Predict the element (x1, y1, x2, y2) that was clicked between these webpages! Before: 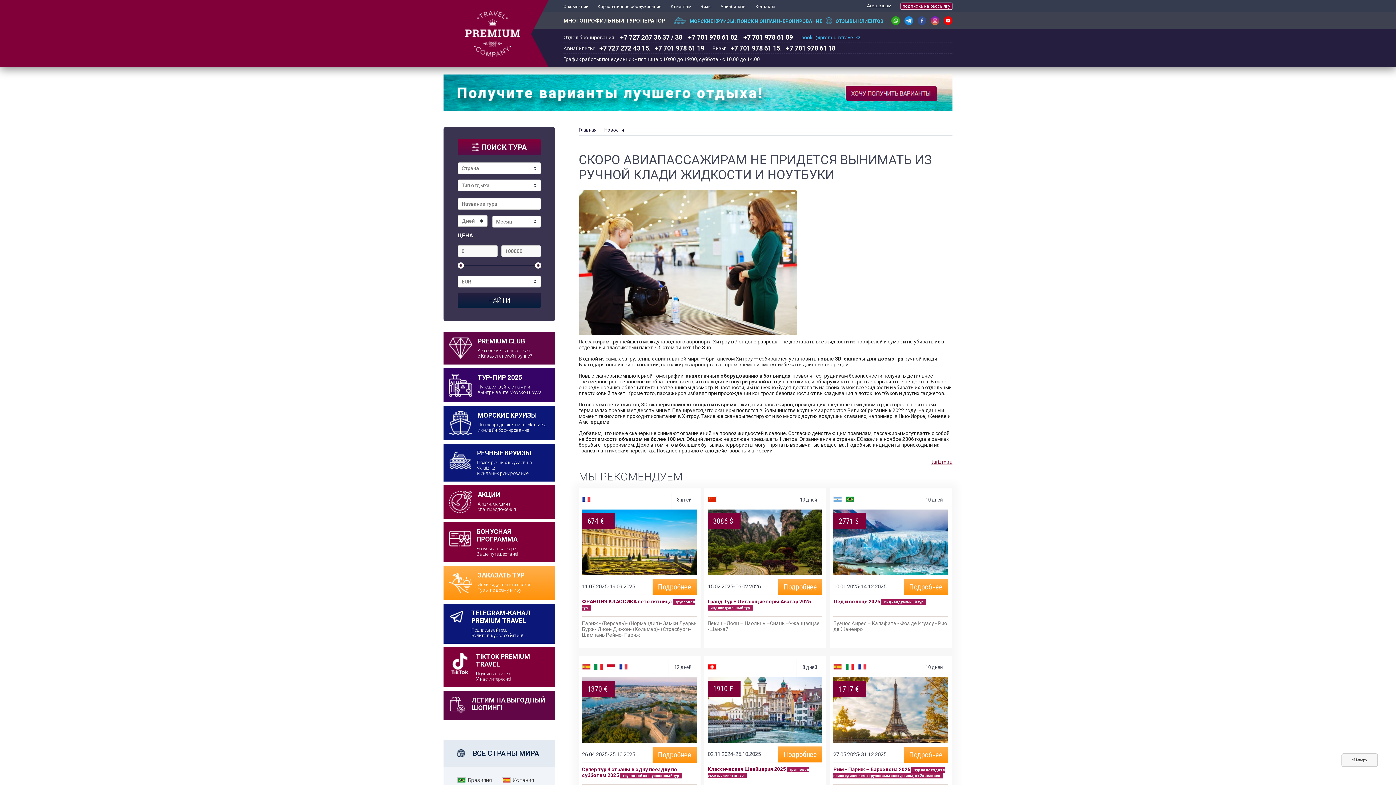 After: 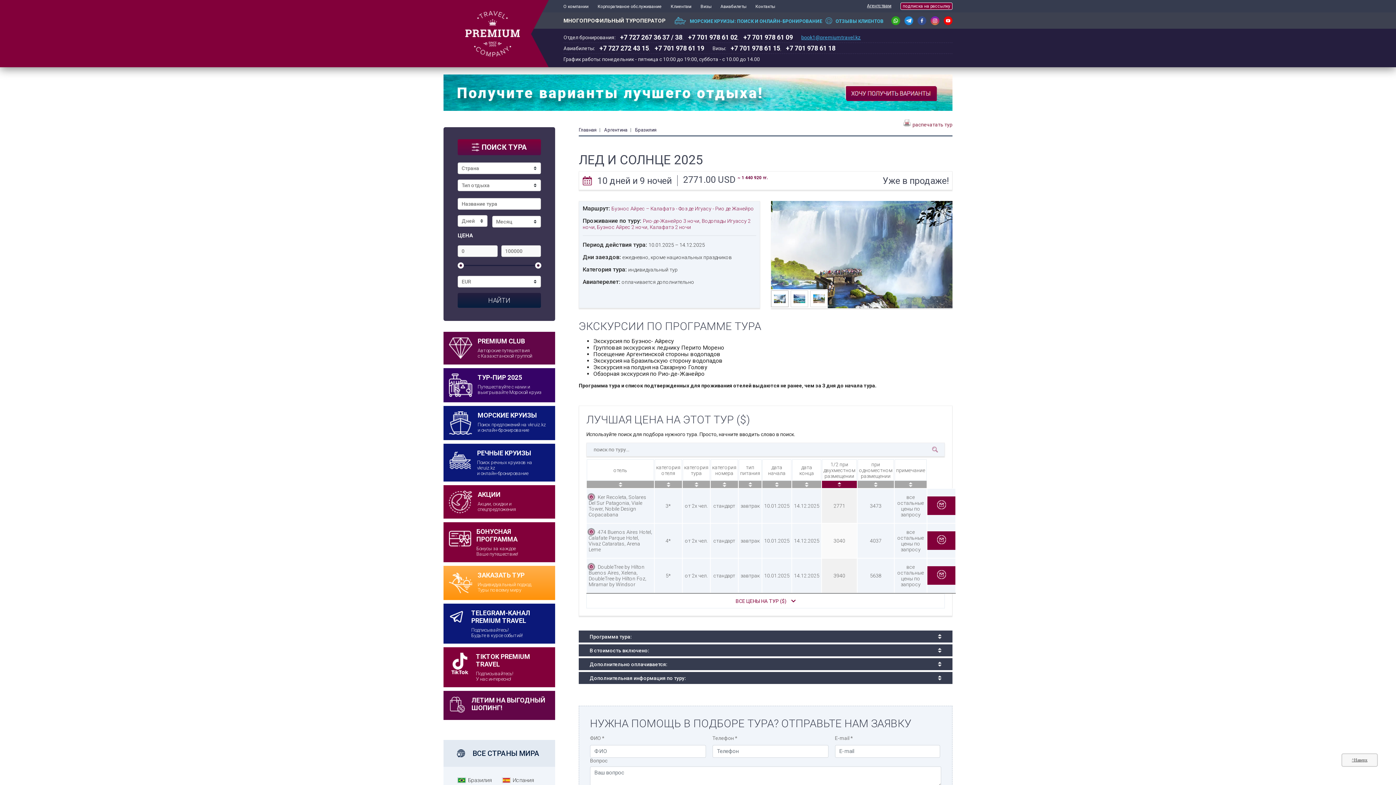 Action: bbox: (909, 582, 942, 591) label: Подробнее